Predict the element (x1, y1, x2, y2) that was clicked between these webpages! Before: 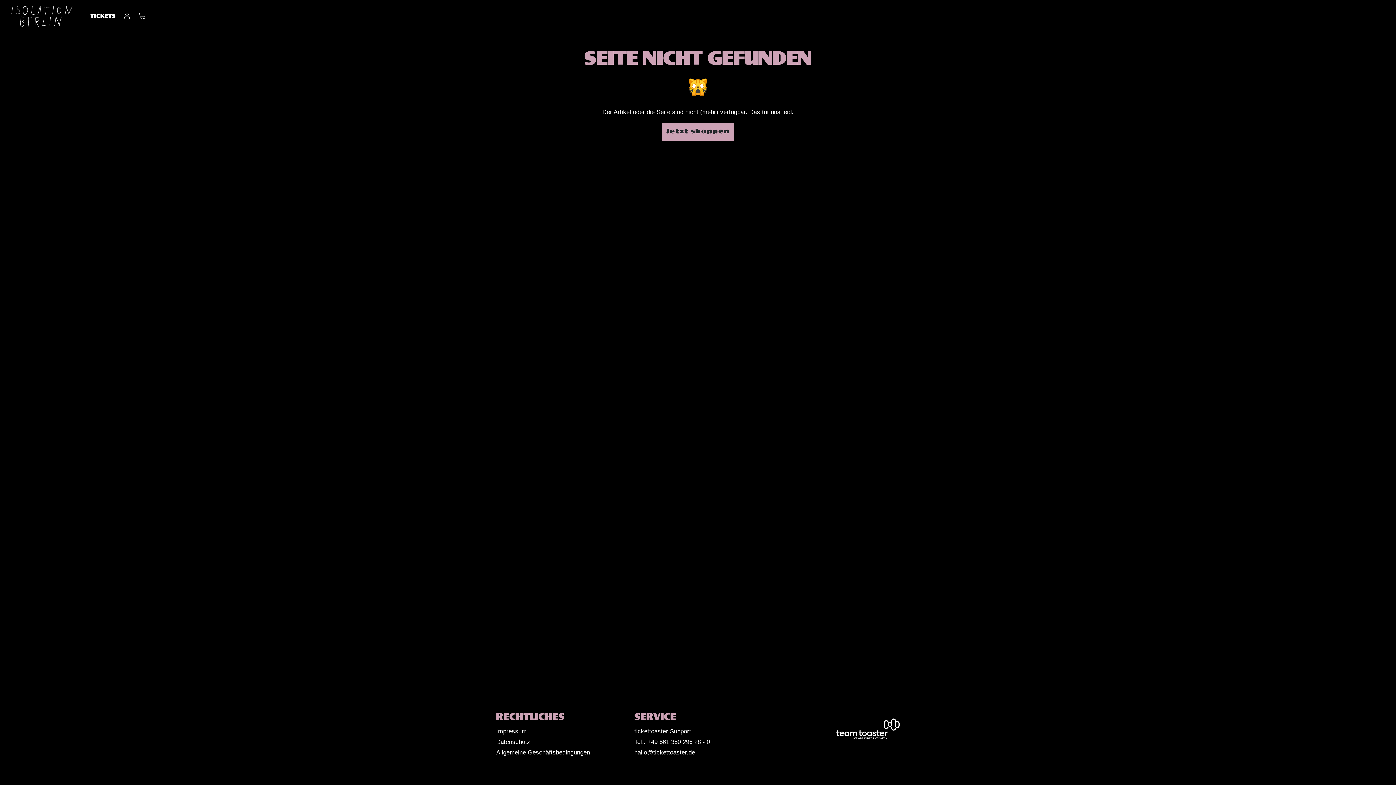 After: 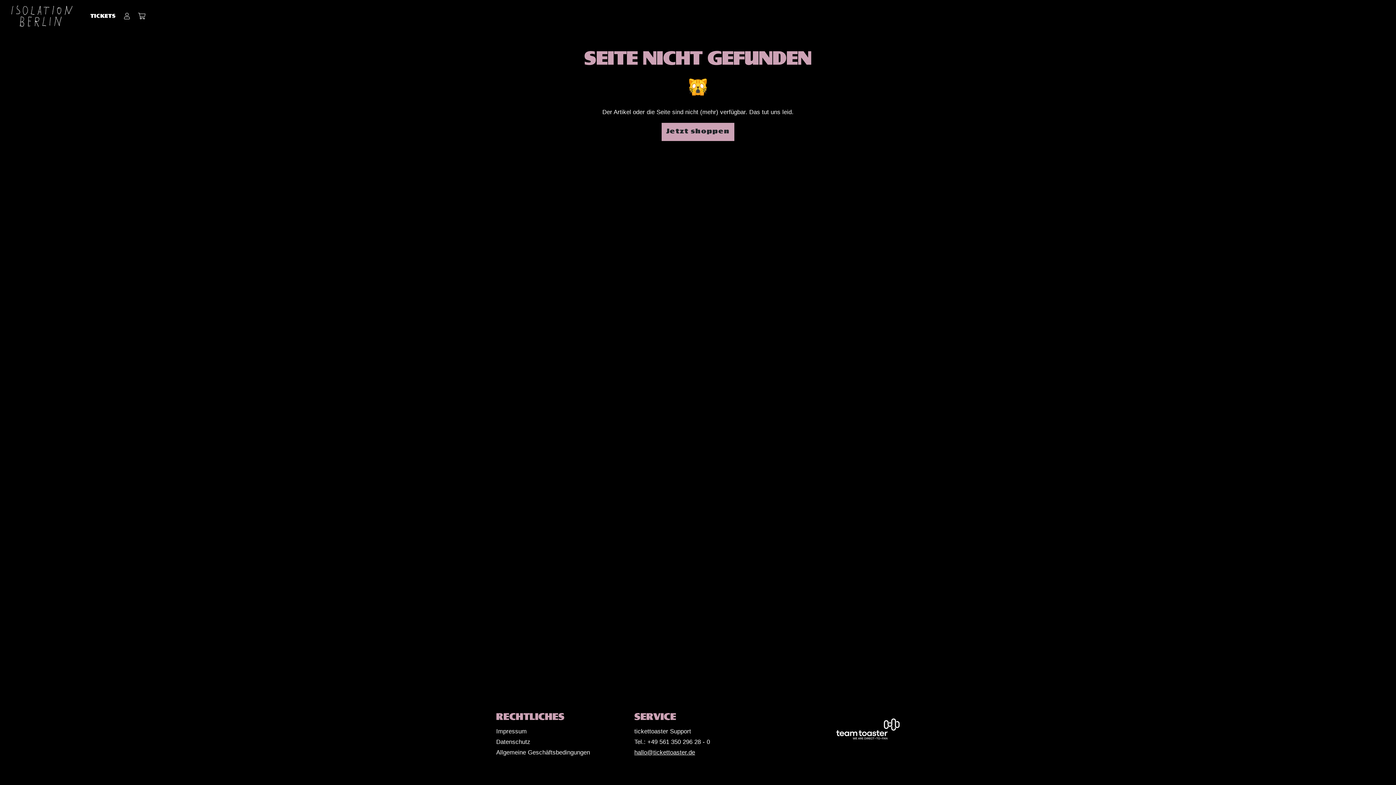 Action: label: hallo@tickettoaster.de bbox: (634, 749, 695, 756)